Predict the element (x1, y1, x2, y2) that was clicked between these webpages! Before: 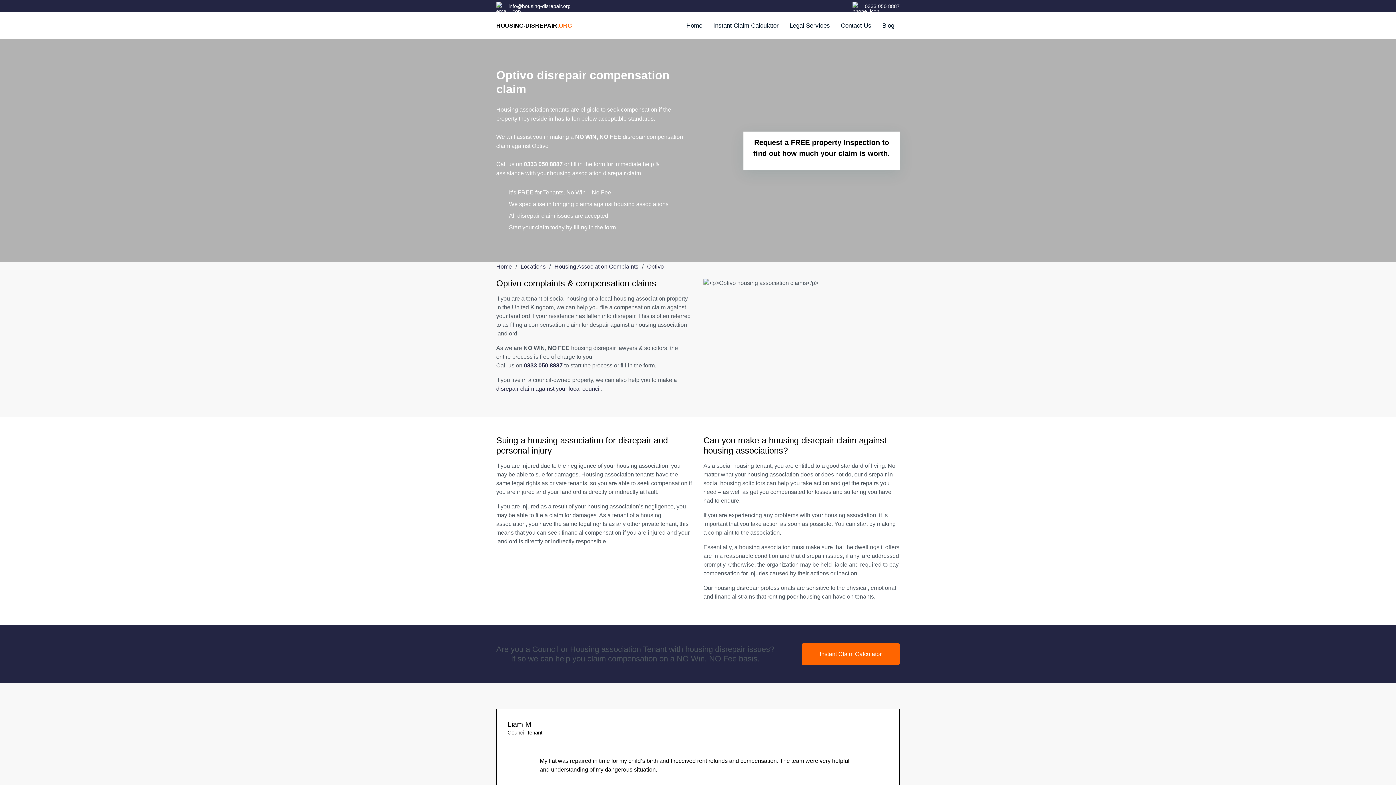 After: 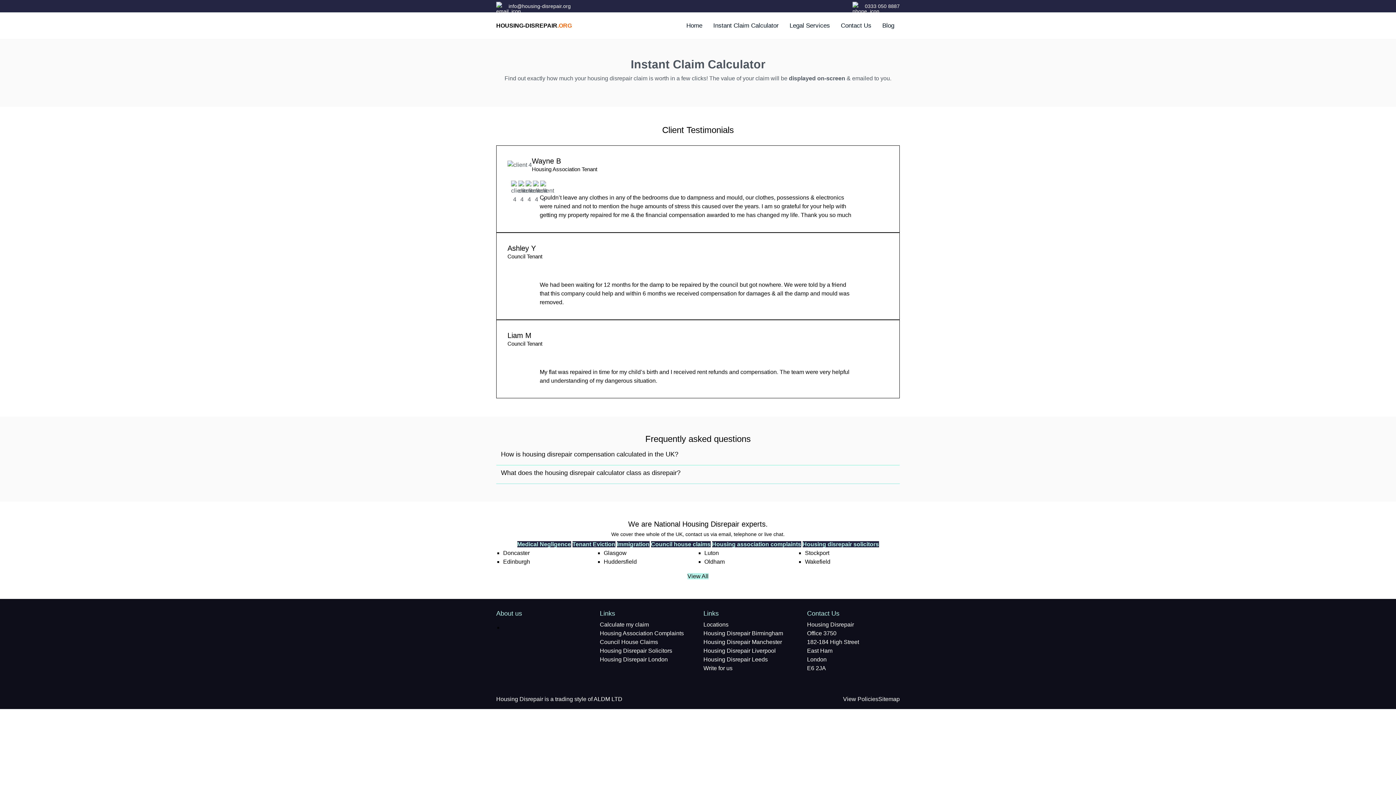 Action: bbox: (801, 643, 900, 665) label: Instant Claim Calculator